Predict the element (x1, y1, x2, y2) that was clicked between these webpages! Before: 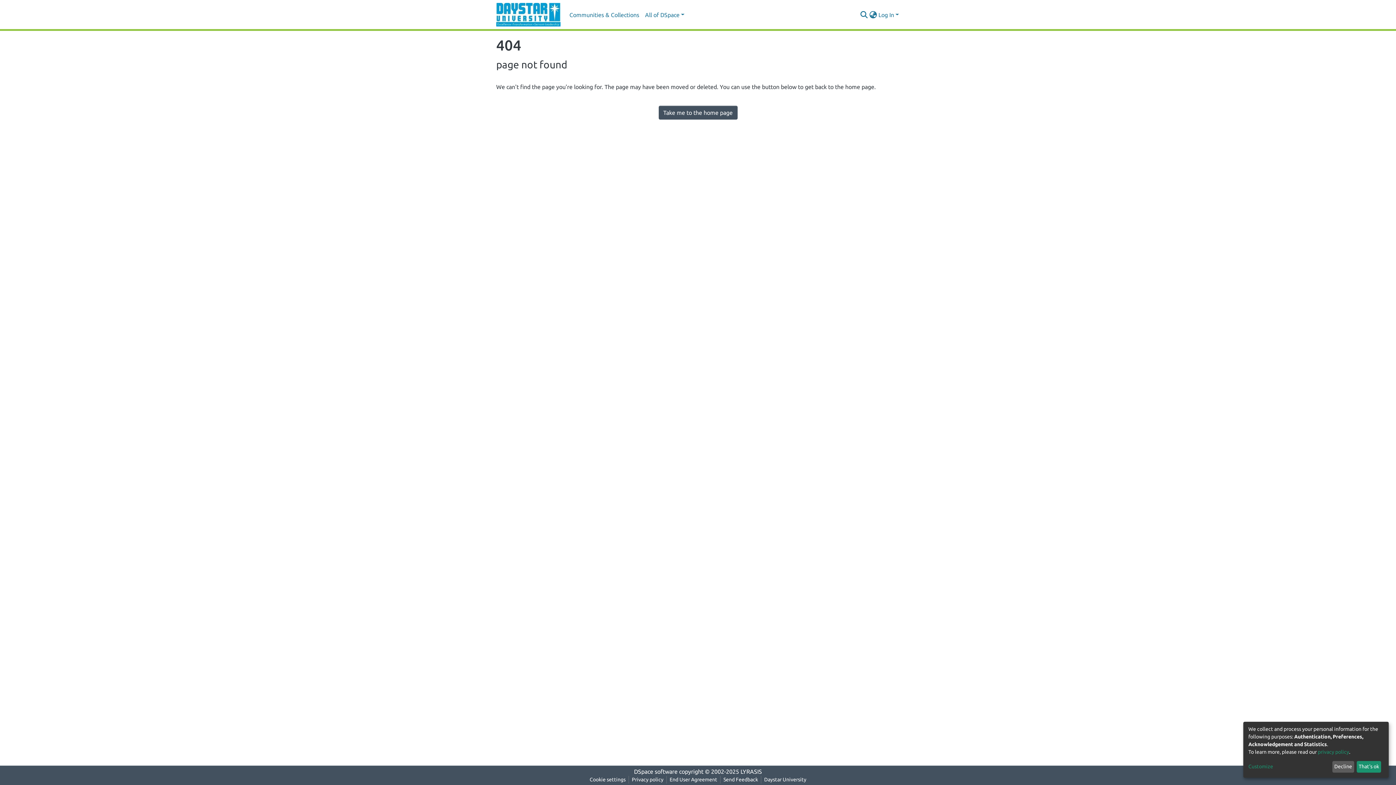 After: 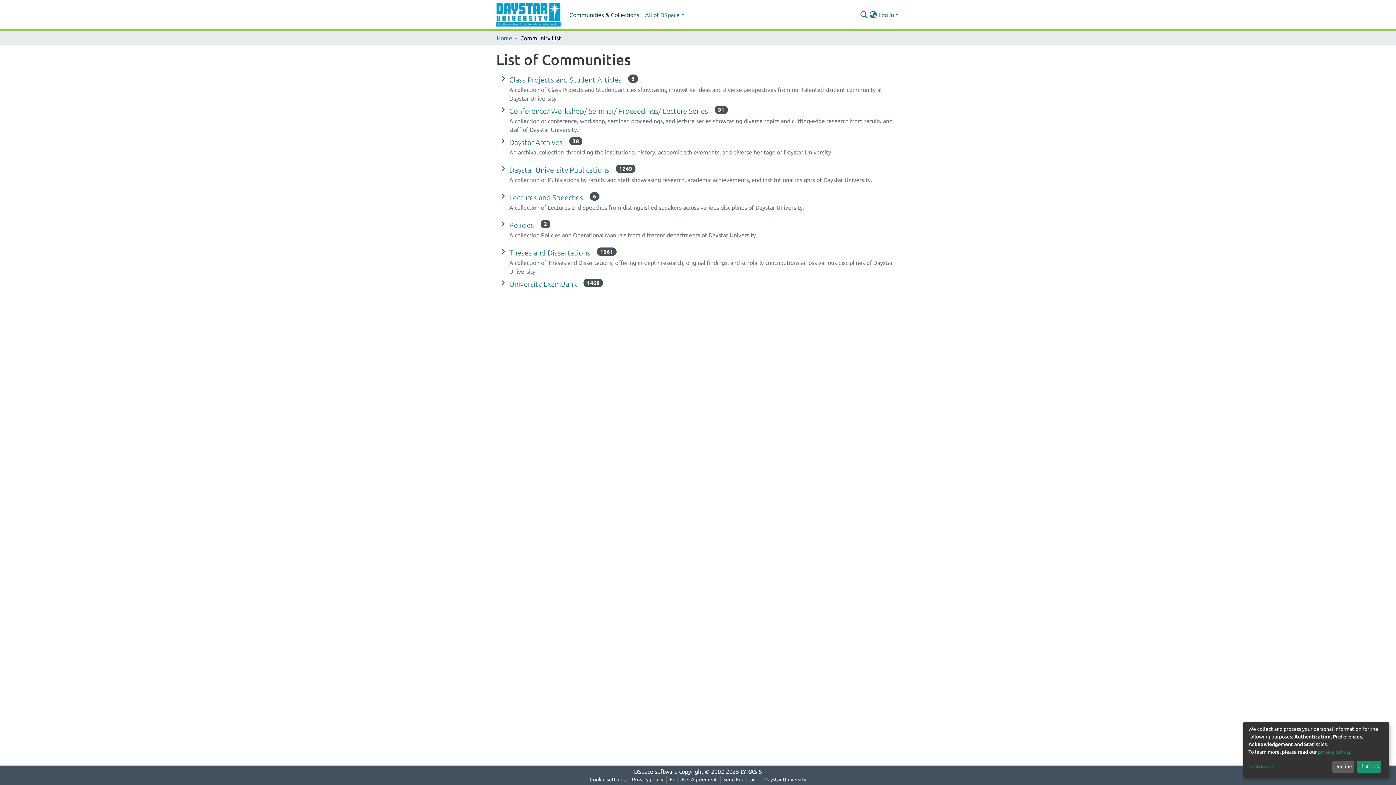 Action: label: Communities & Collections bbox: (566, 7, 642, 22)